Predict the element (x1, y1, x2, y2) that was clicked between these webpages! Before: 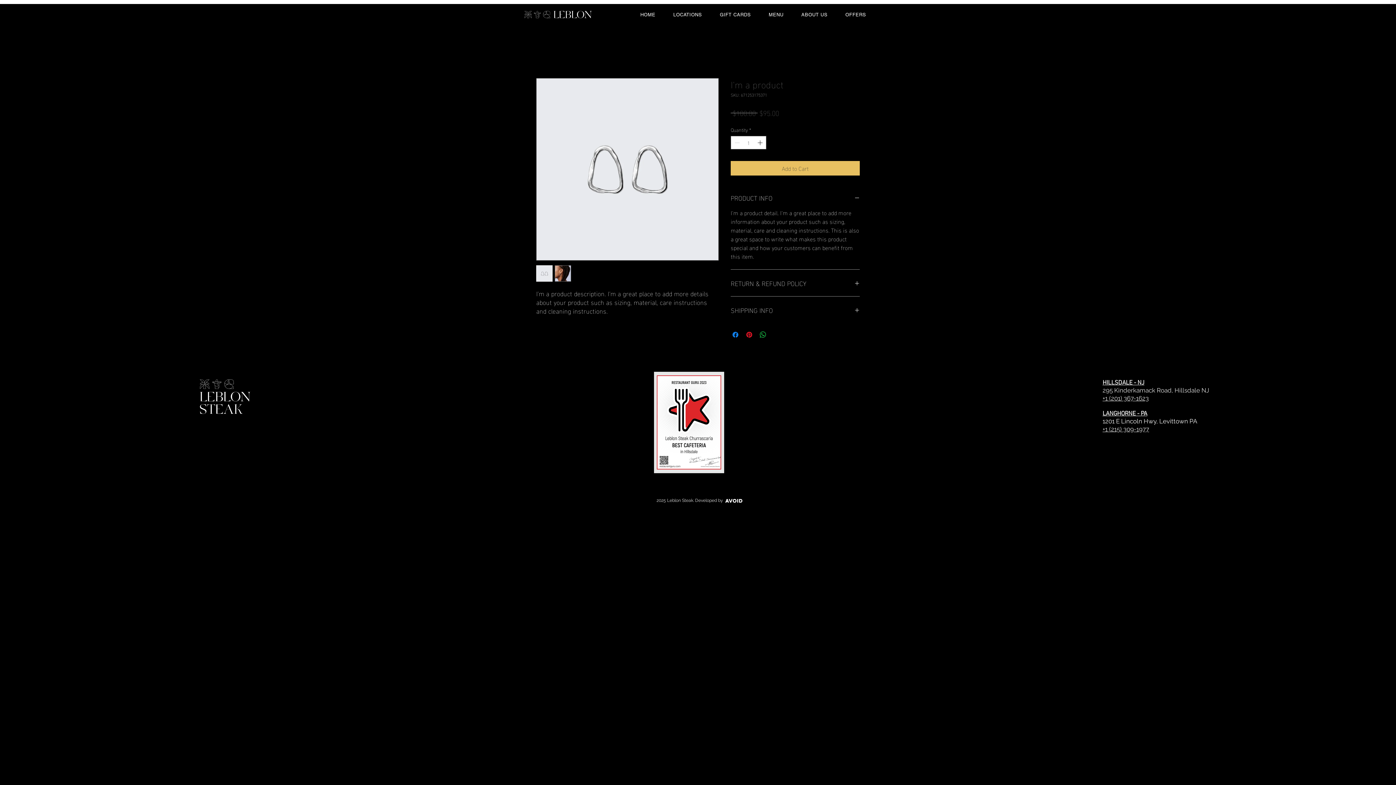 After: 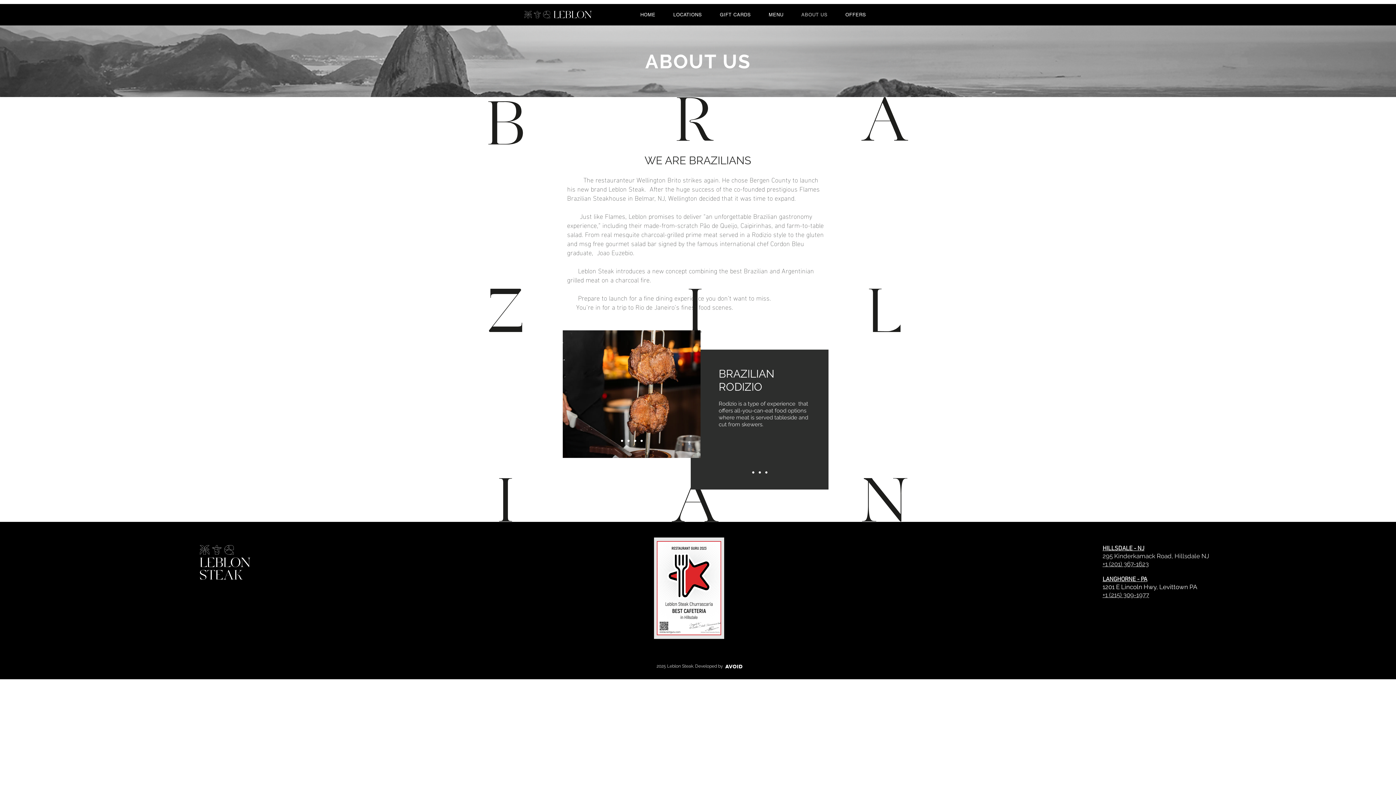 Action: bbox: (794, 8, 835, 21) label: ABOUT US